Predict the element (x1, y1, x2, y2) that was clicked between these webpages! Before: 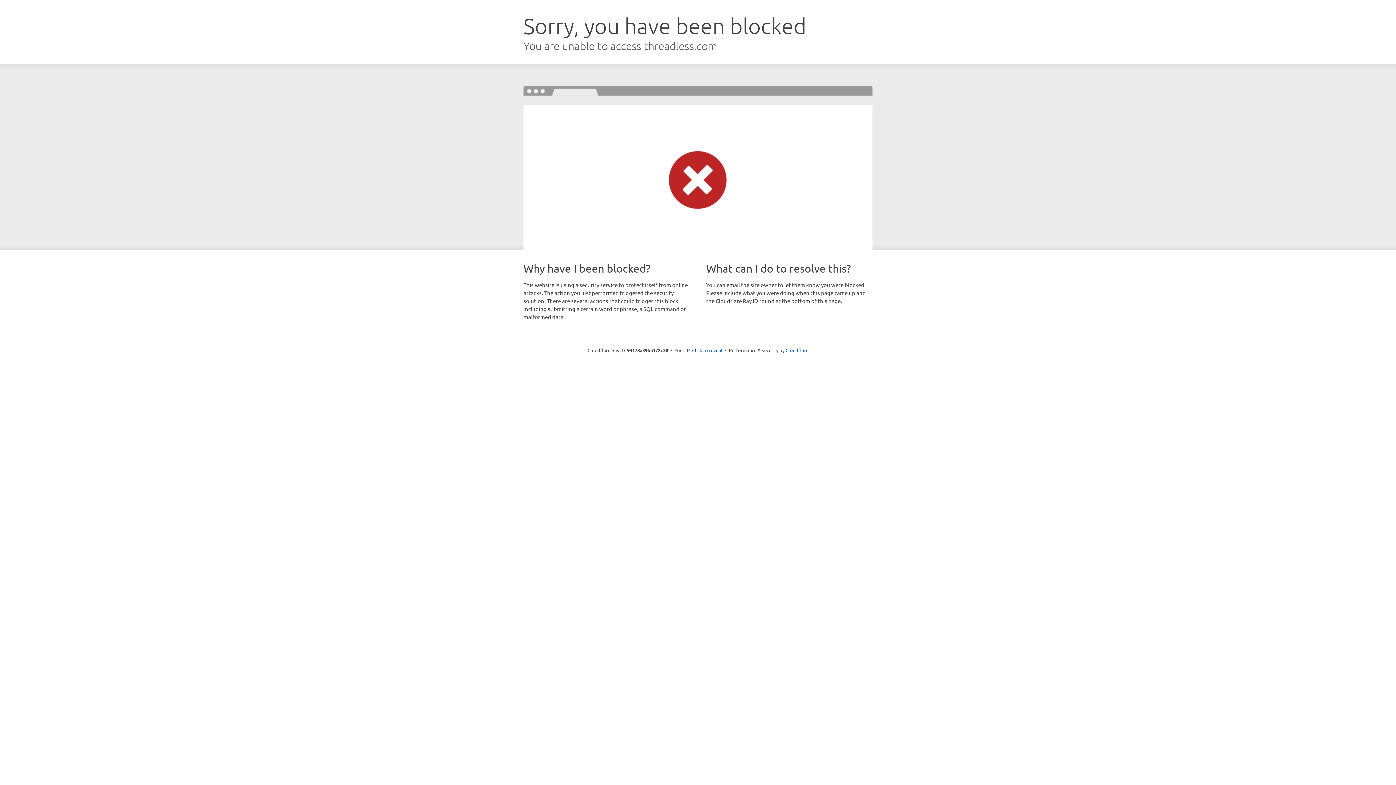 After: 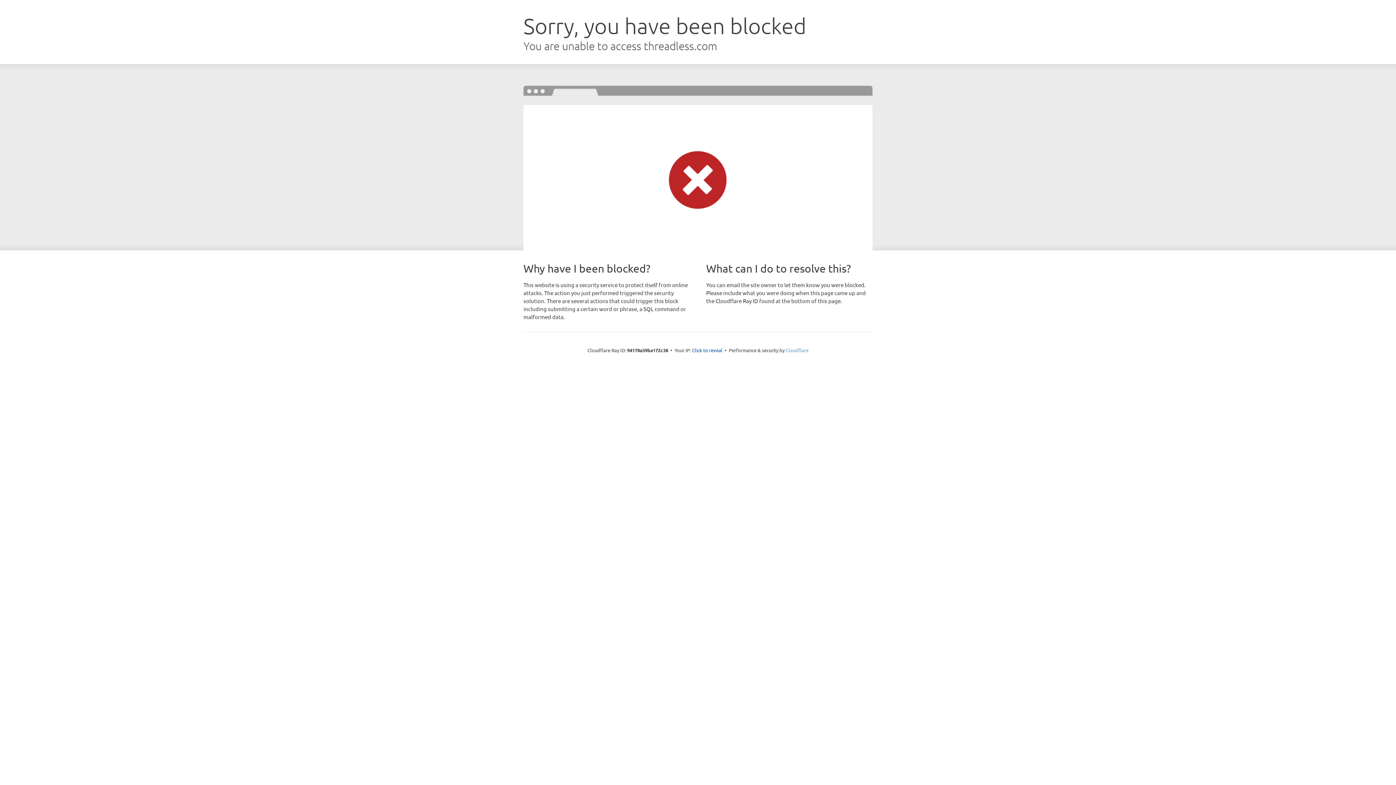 Action: bbox: (785, 347, 808, 353) label: Cloudflare